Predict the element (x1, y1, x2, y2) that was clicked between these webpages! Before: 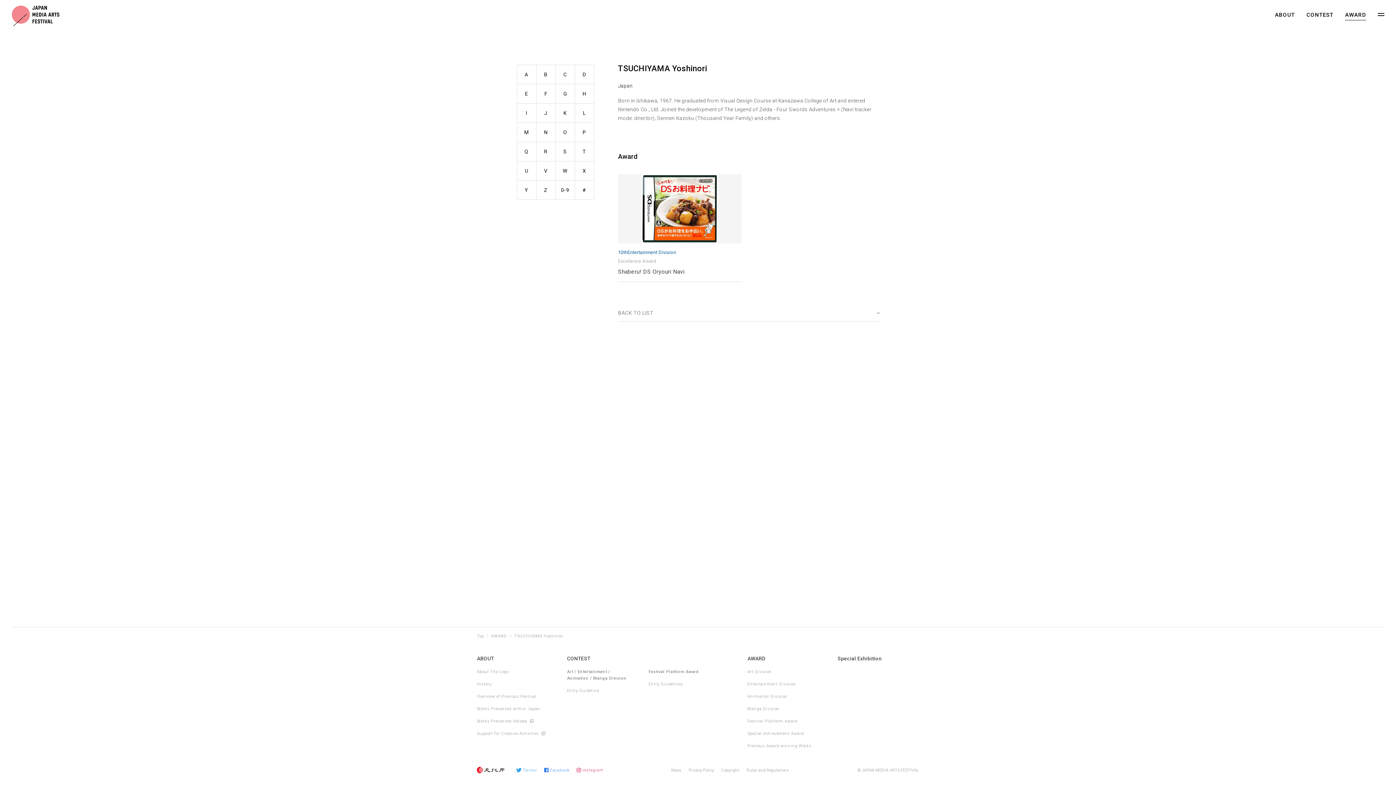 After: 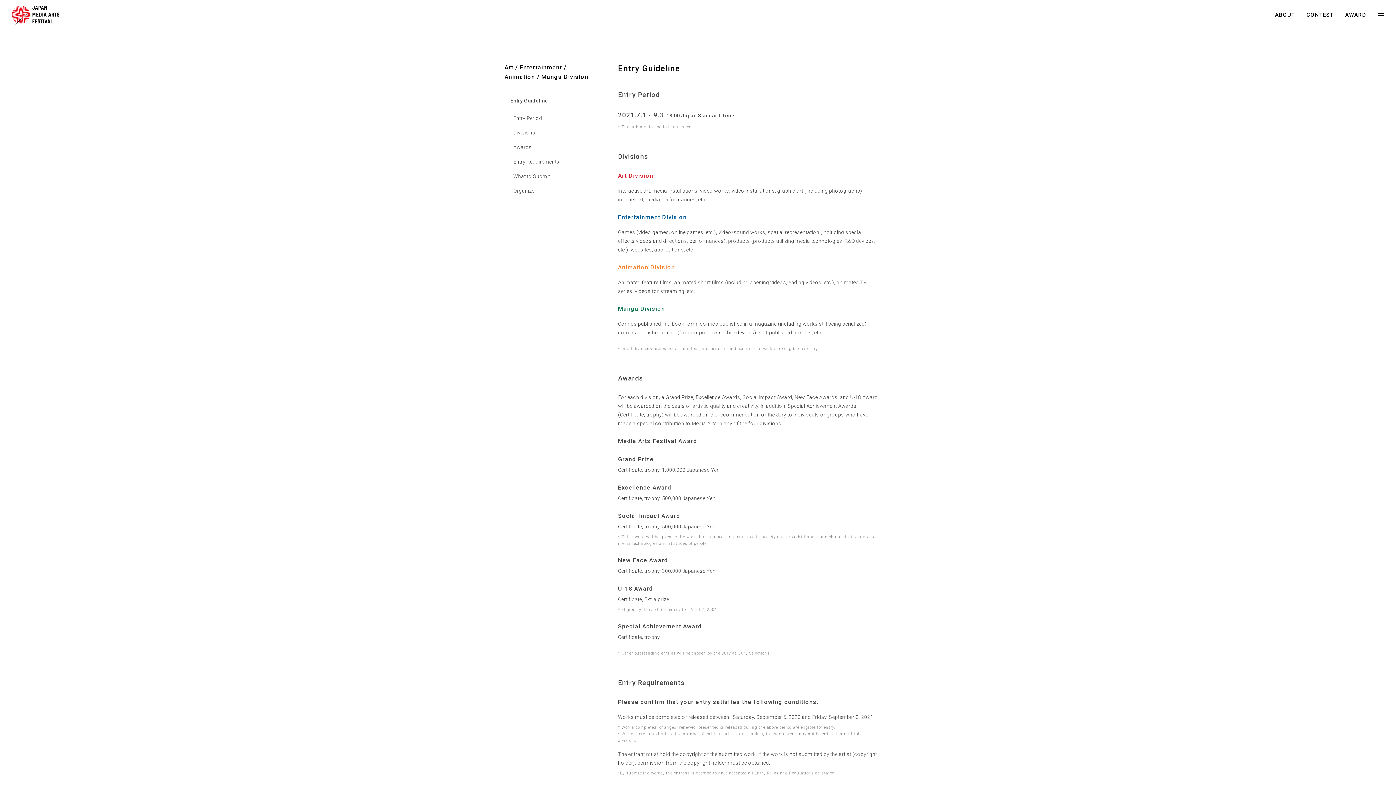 Action: bbox: (567, 688, 648, 694) label: Entry Guideline